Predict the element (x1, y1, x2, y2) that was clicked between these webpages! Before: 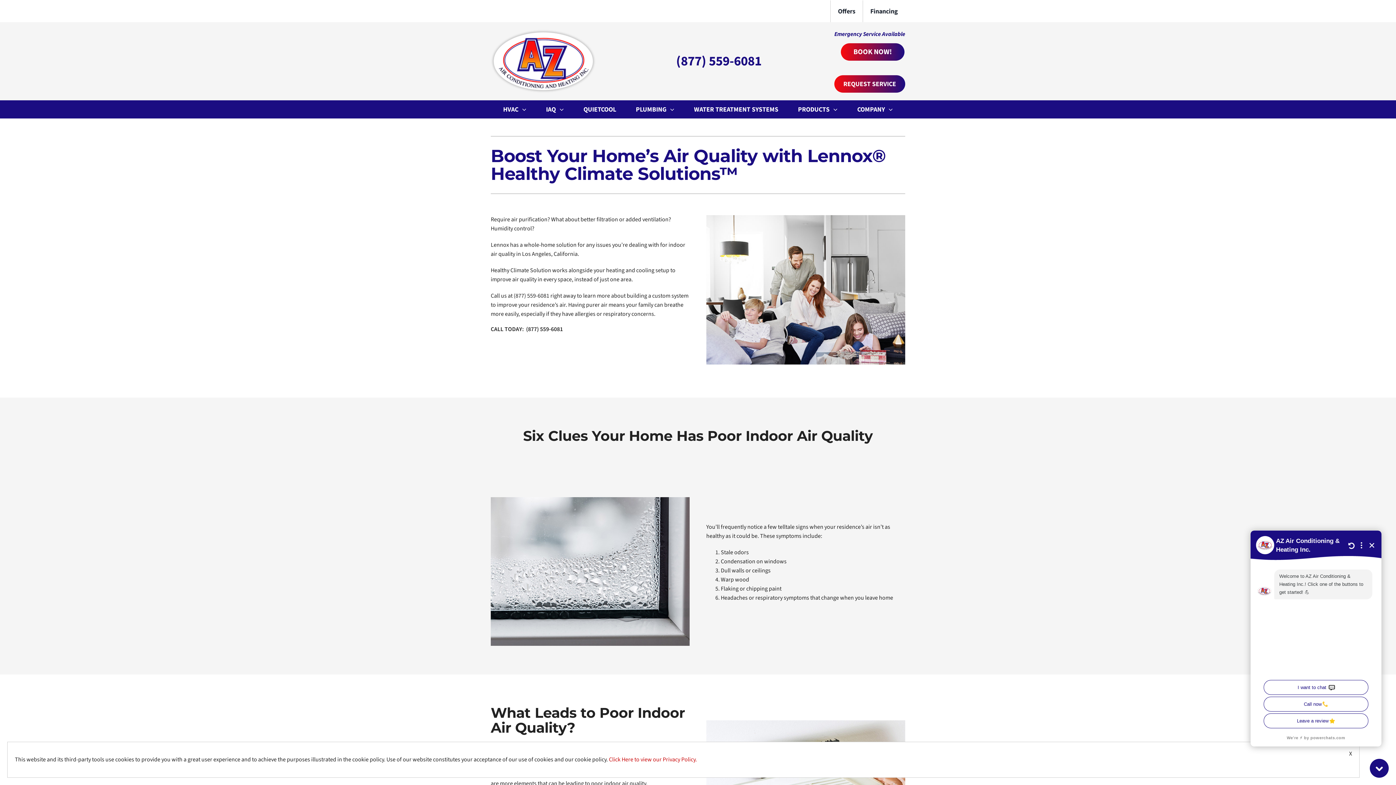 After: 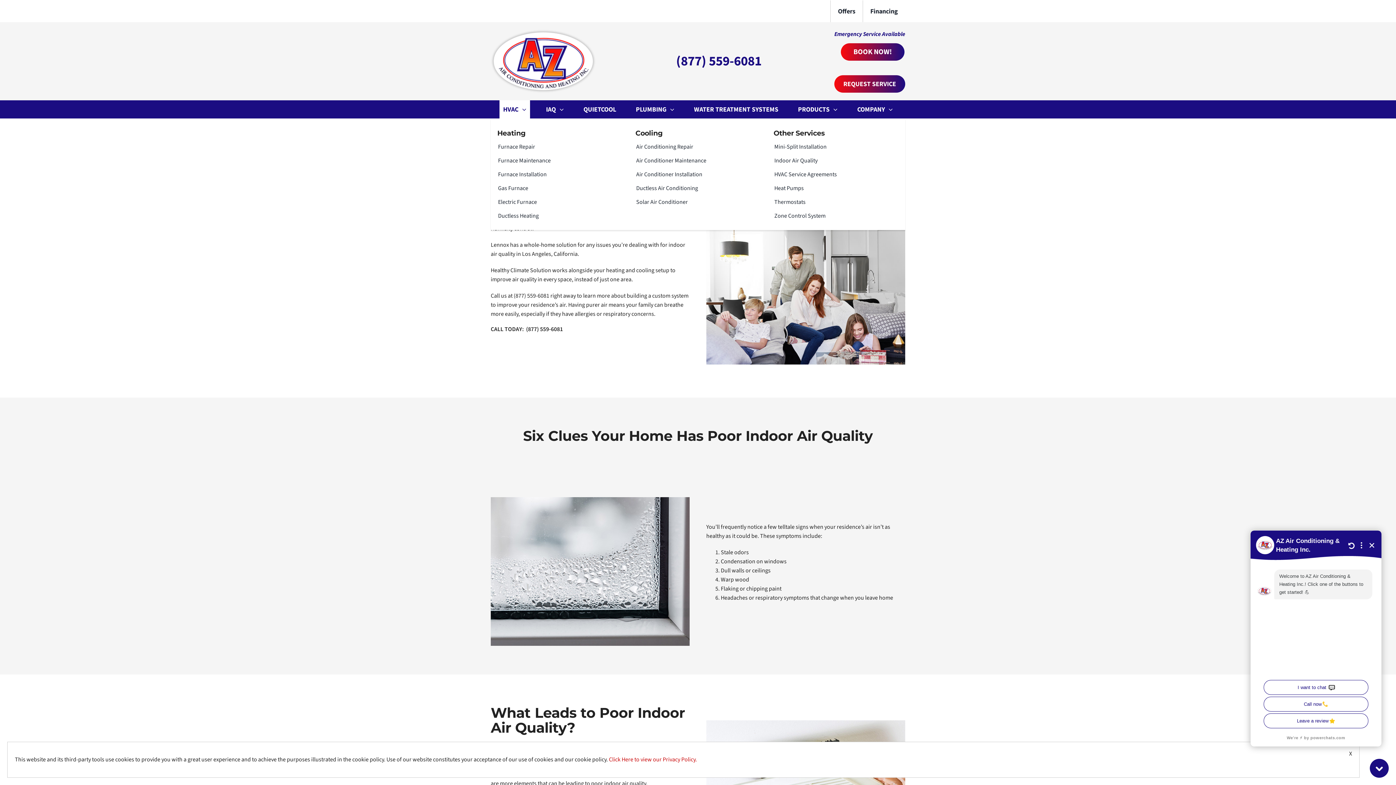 Action: bbox: (499, 100, 522, 118) label: HVAC